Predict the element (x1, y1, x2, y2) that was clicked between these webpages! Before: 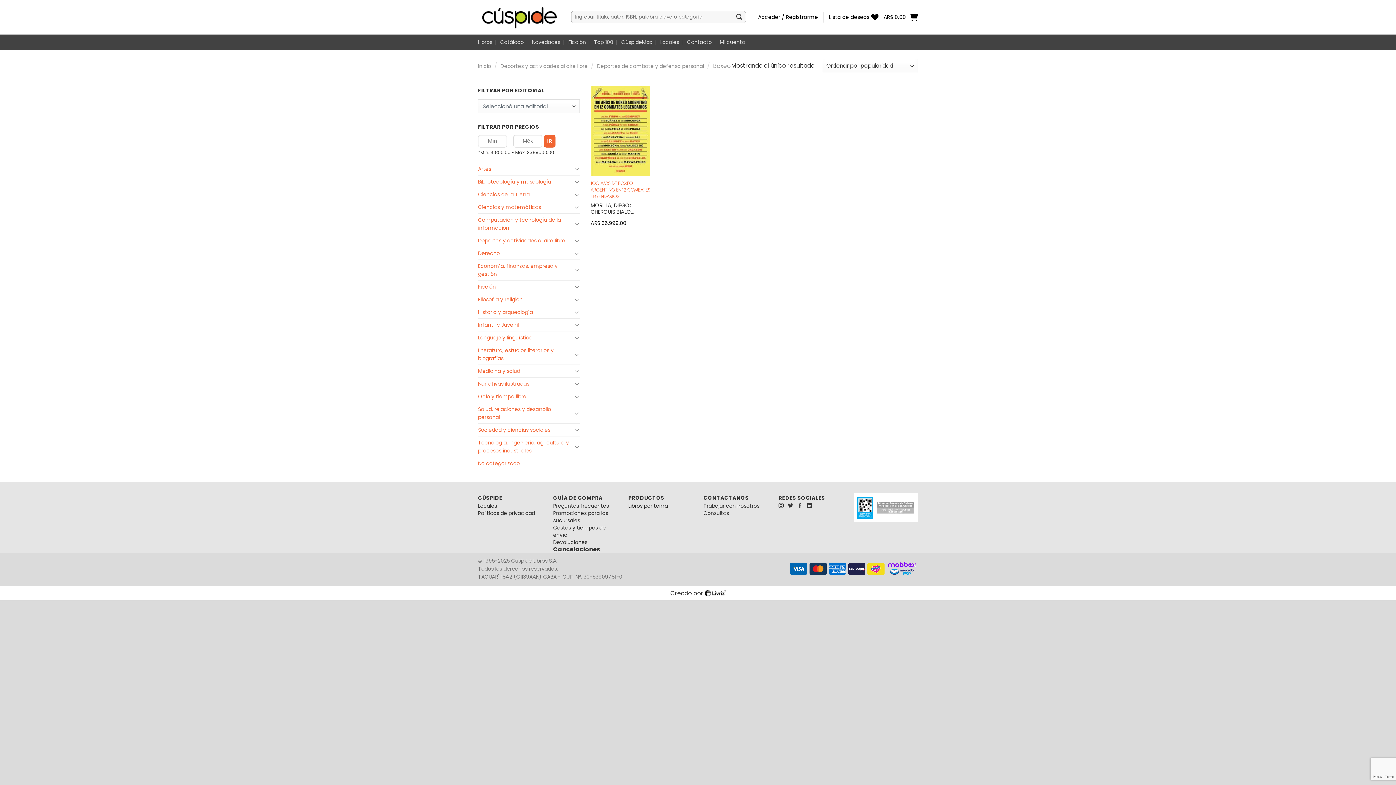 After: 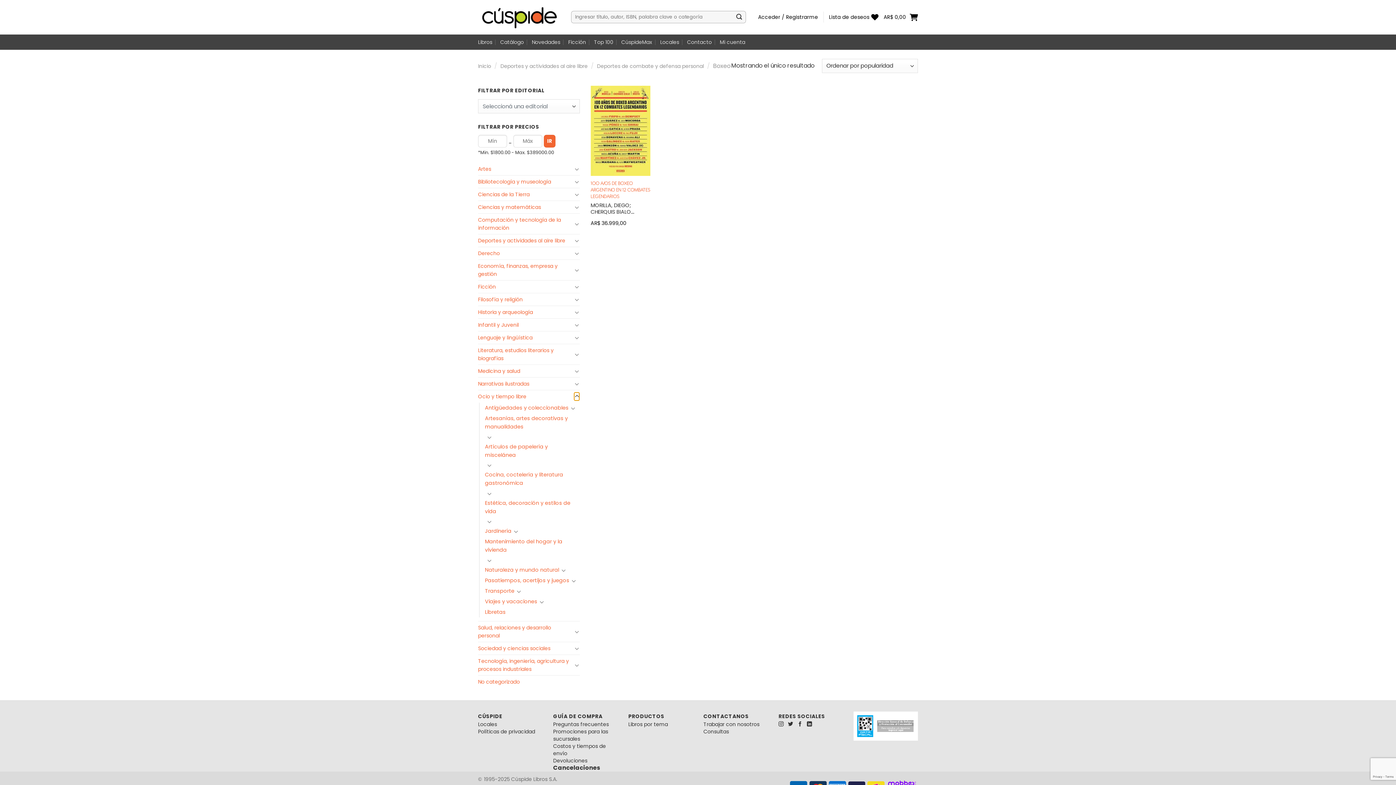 Action: bbox: (574, 392, 580, 401) label: Toggle